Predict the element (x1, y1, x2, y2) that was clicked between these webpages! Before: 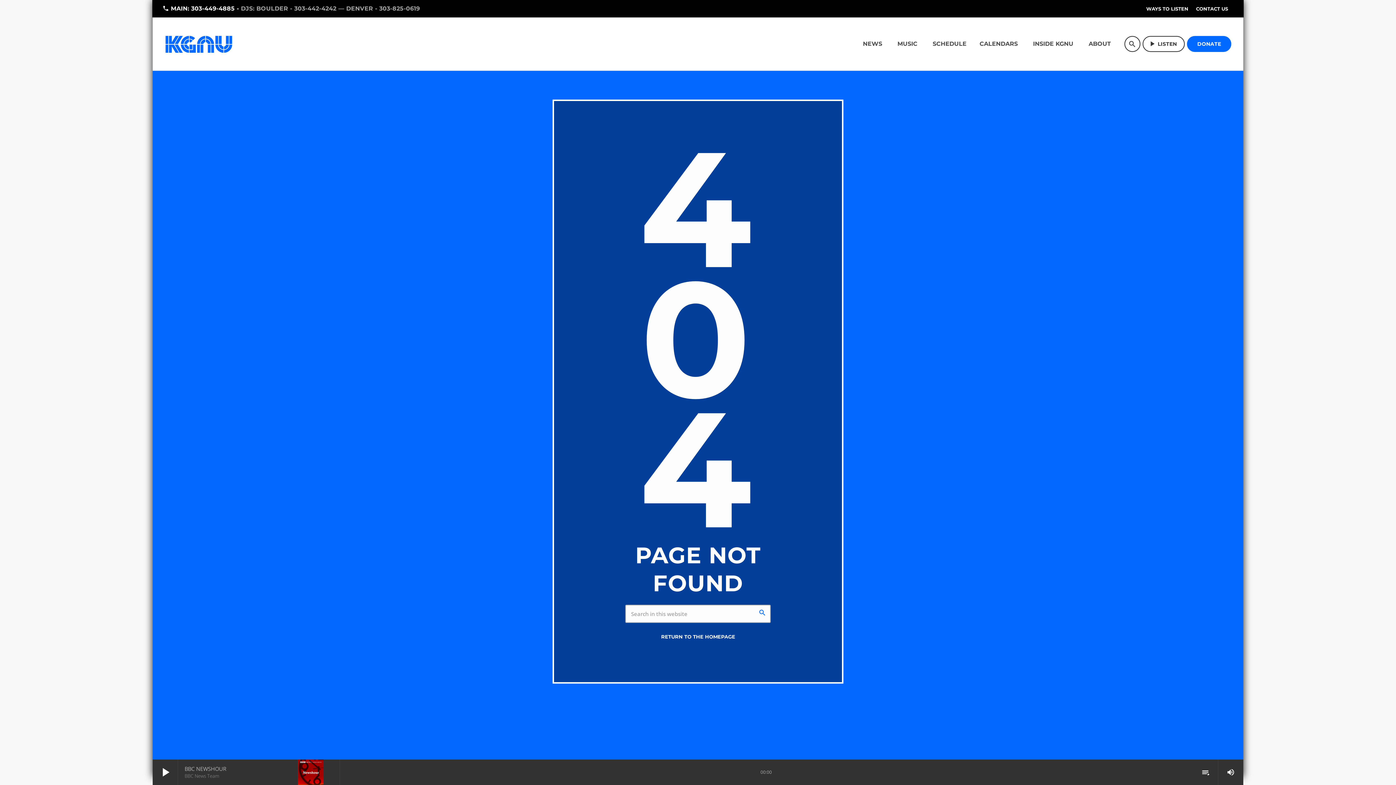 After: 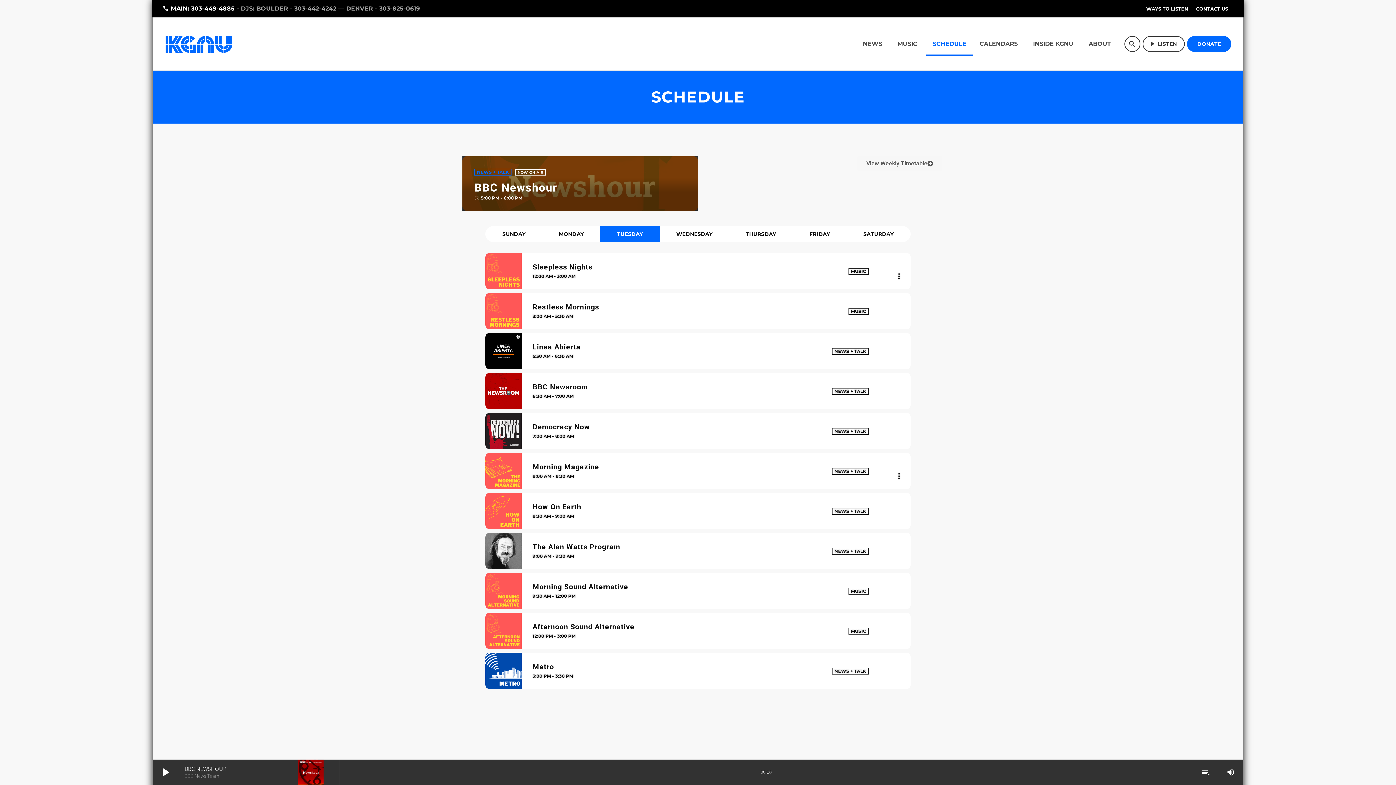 Action: bbox: (926, 32, 973, 55) label: SCHEDULE